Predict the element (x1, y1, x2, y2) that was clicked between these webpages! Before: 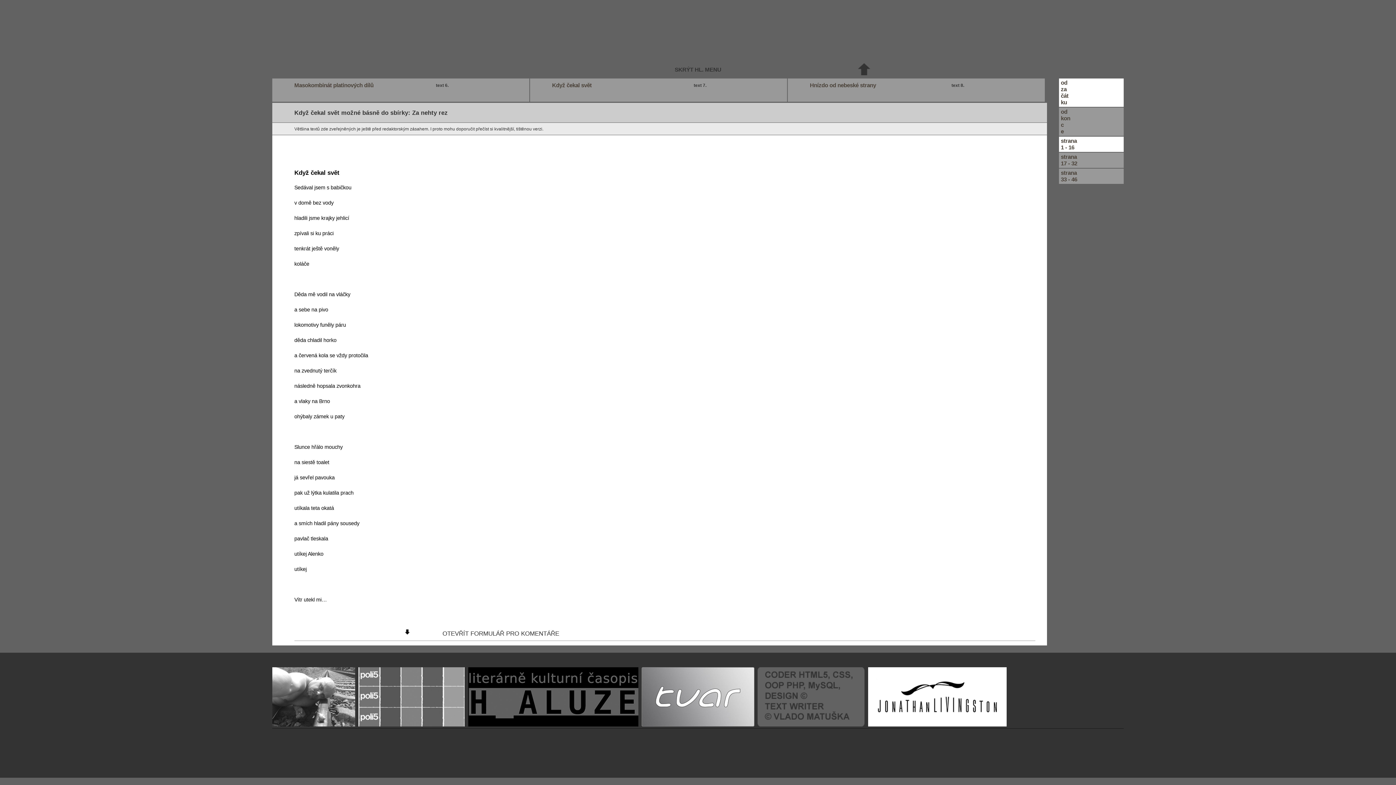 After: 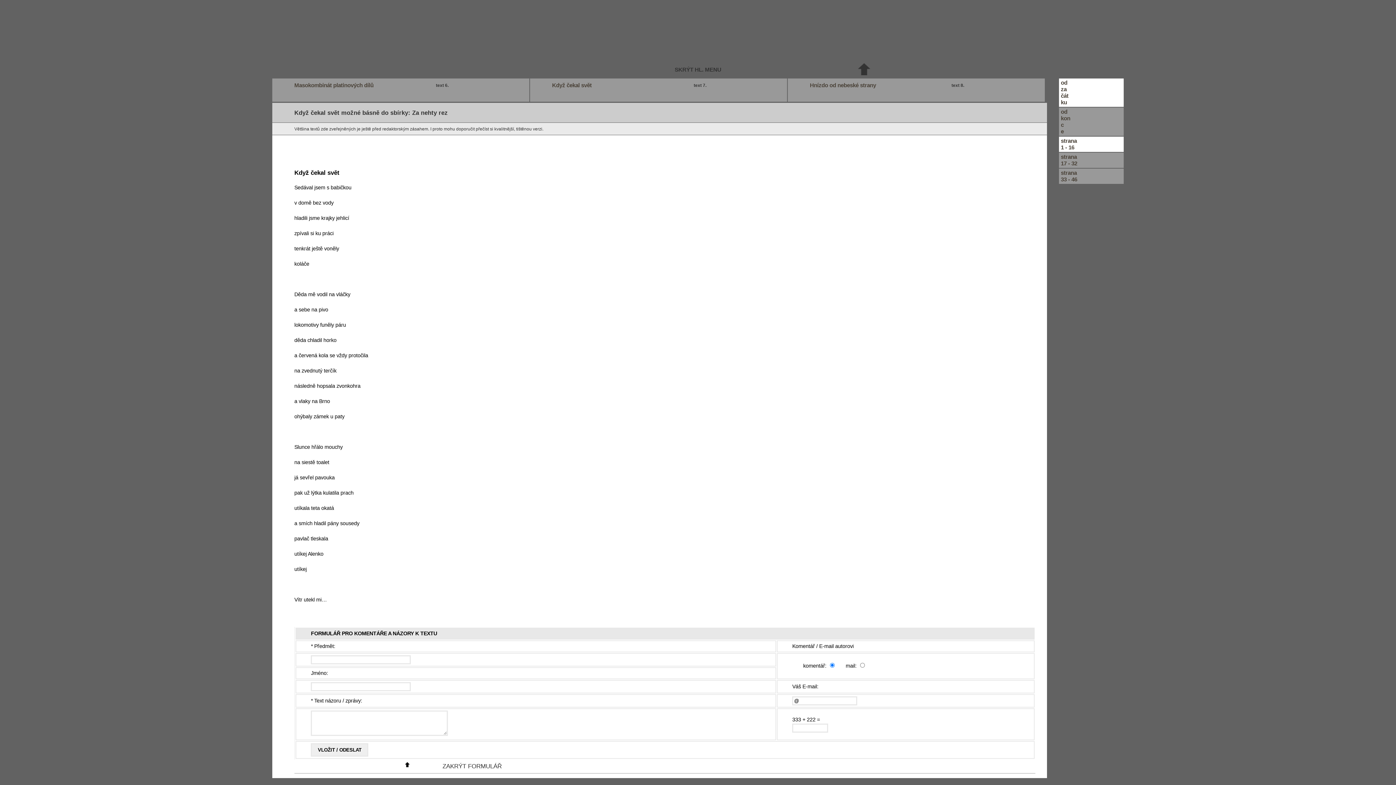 Action: label: OTEVŘÍT FORMULÁŘ PRO KOMENTÁŘE bbox: (294, 627, 1035, 641)